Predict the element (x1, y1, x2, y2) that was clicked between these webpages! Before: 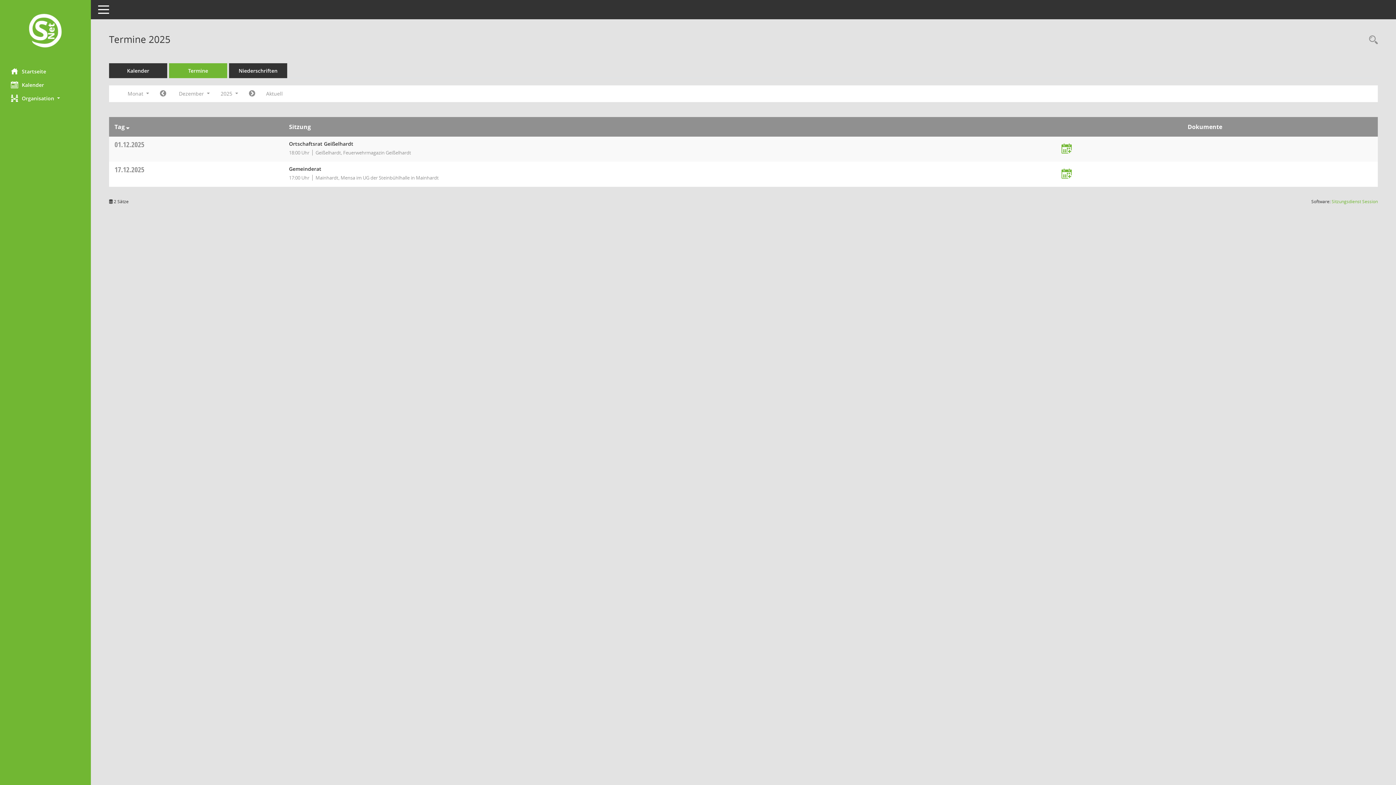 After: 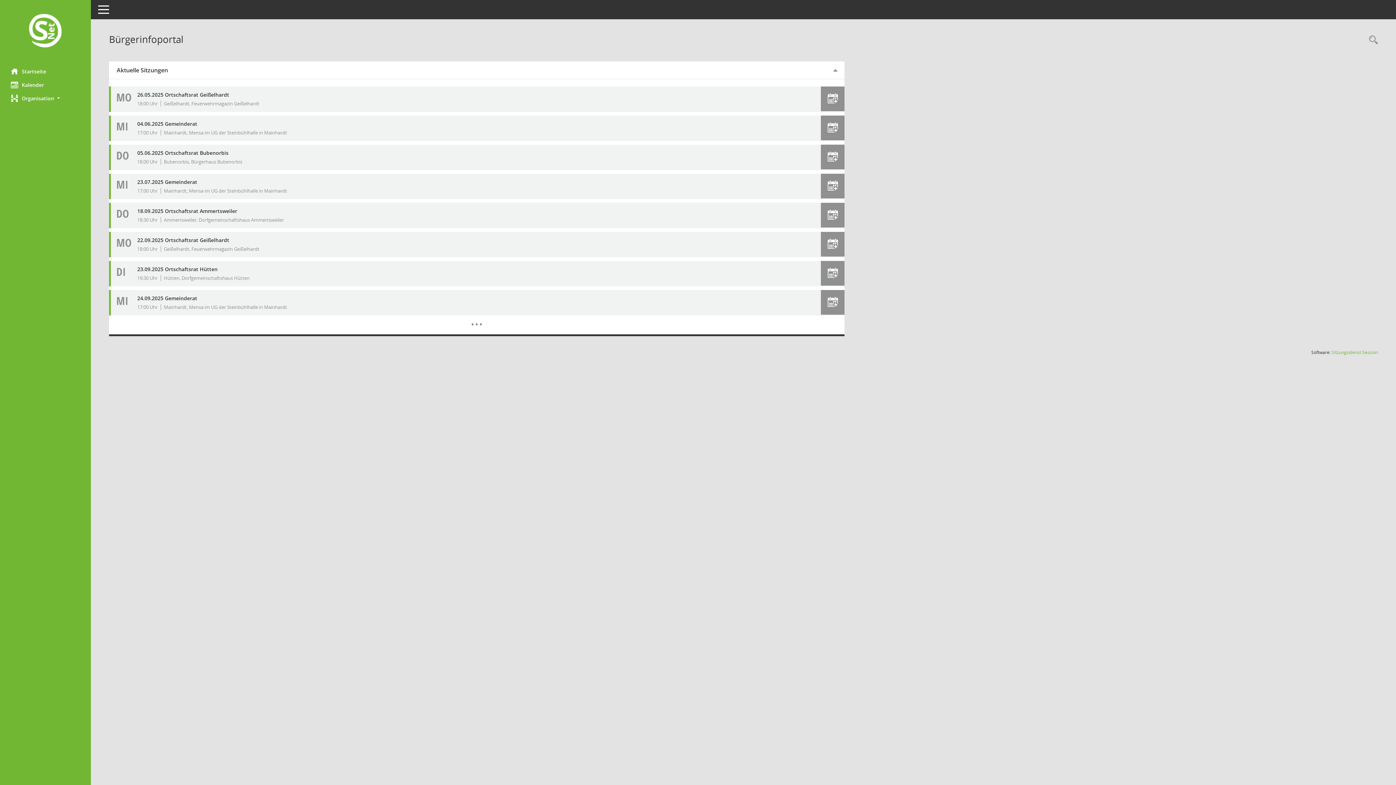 Action: label: Hier gelangen Sie zur Startseite dieser Webanwendung. bbox: (0, 64, 90, 78)